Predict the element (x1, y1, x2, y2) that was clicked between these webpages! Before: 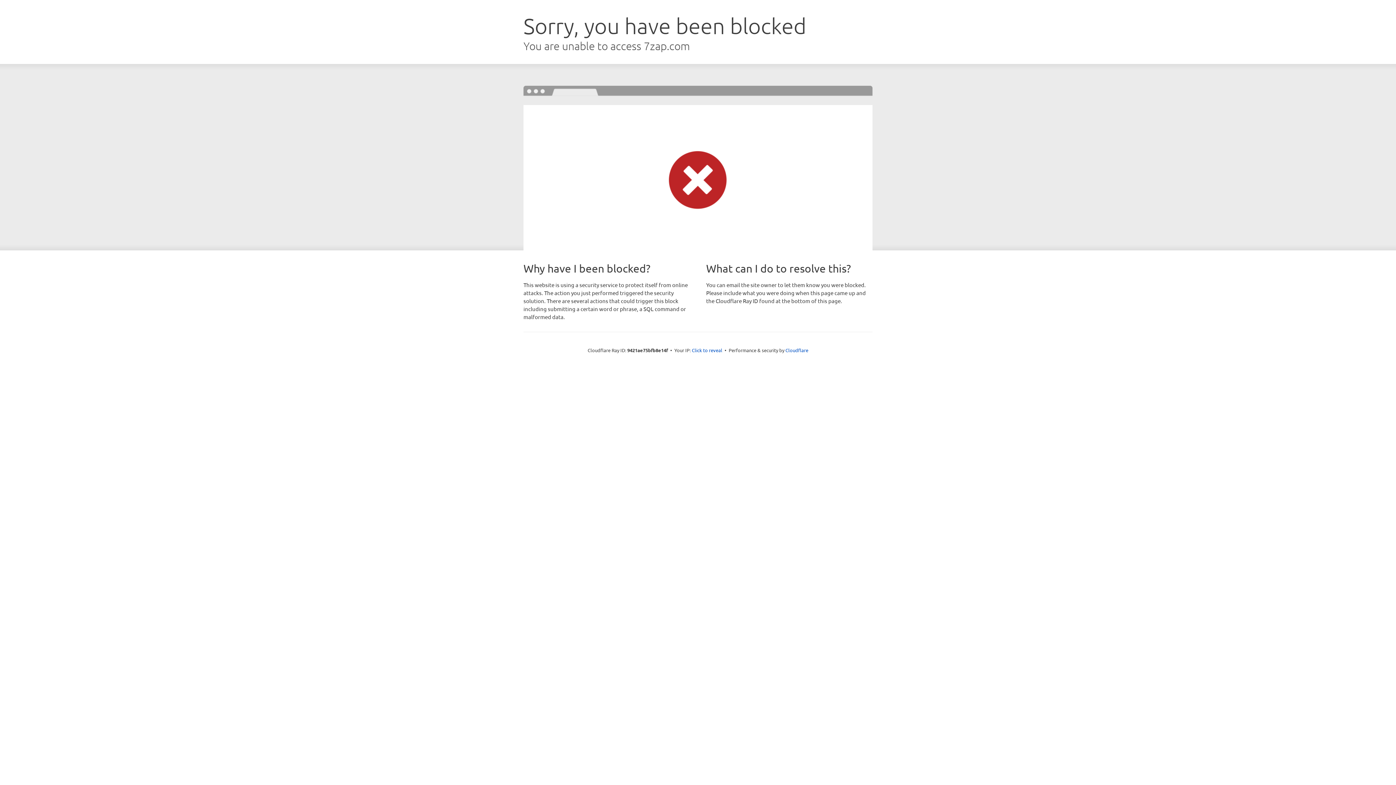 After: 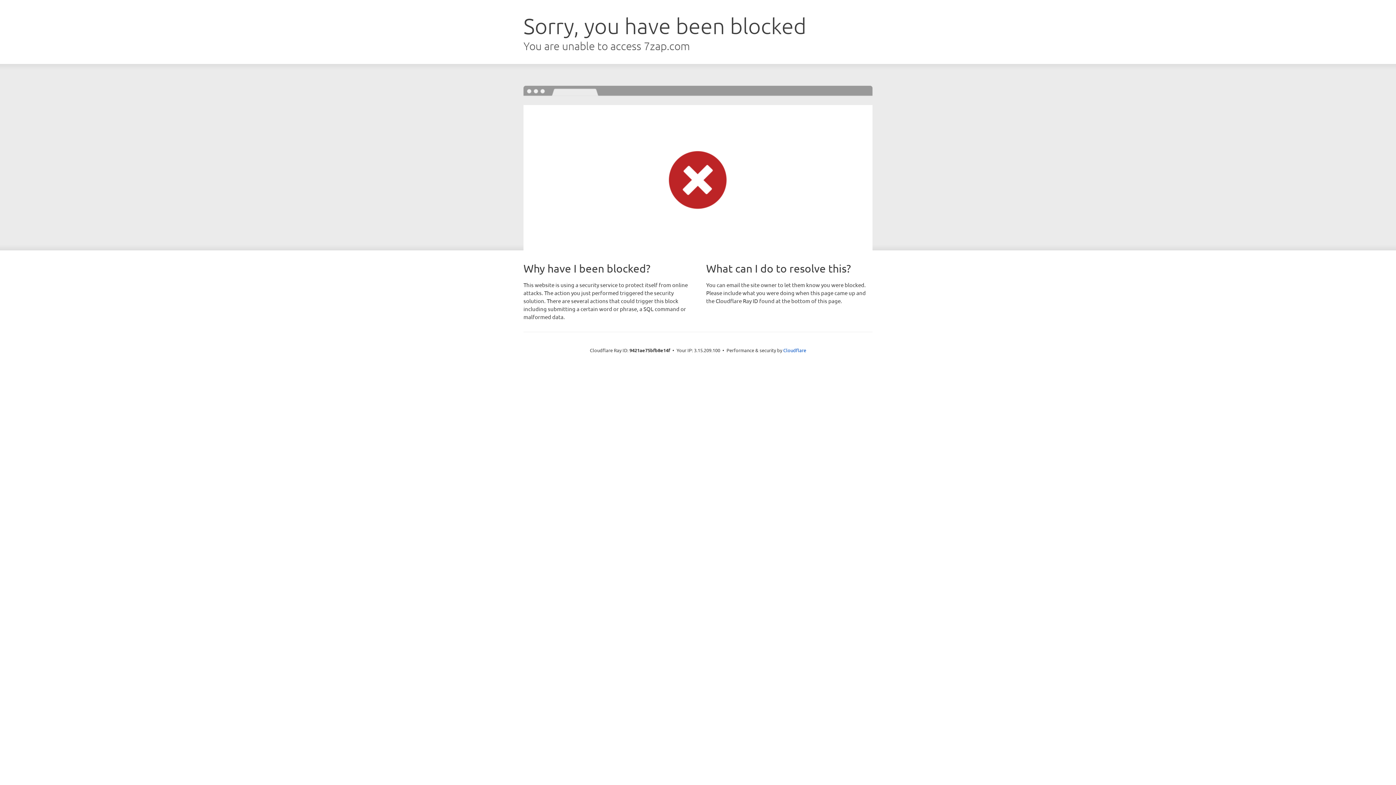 Action: bbox: (692, 346, 722, 353) label: Click to reveal